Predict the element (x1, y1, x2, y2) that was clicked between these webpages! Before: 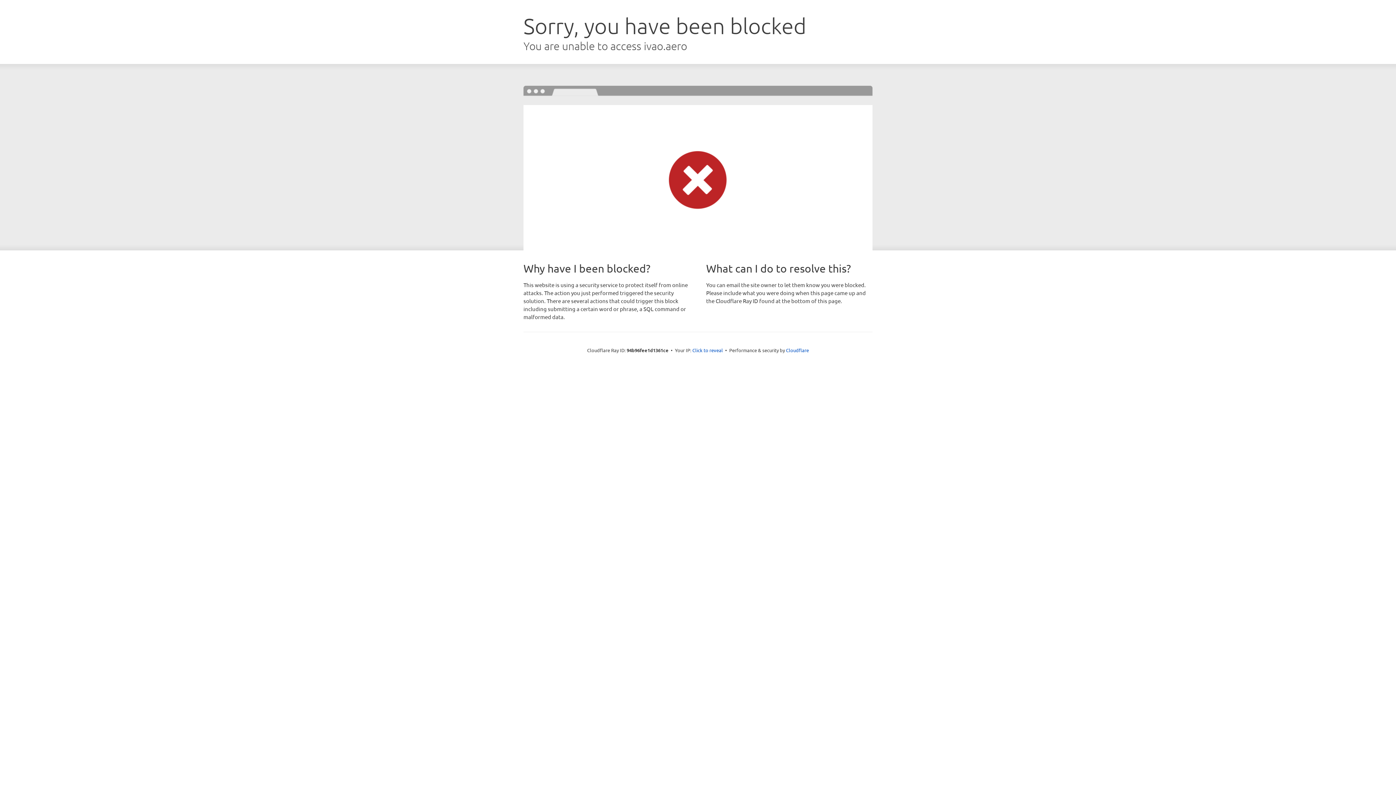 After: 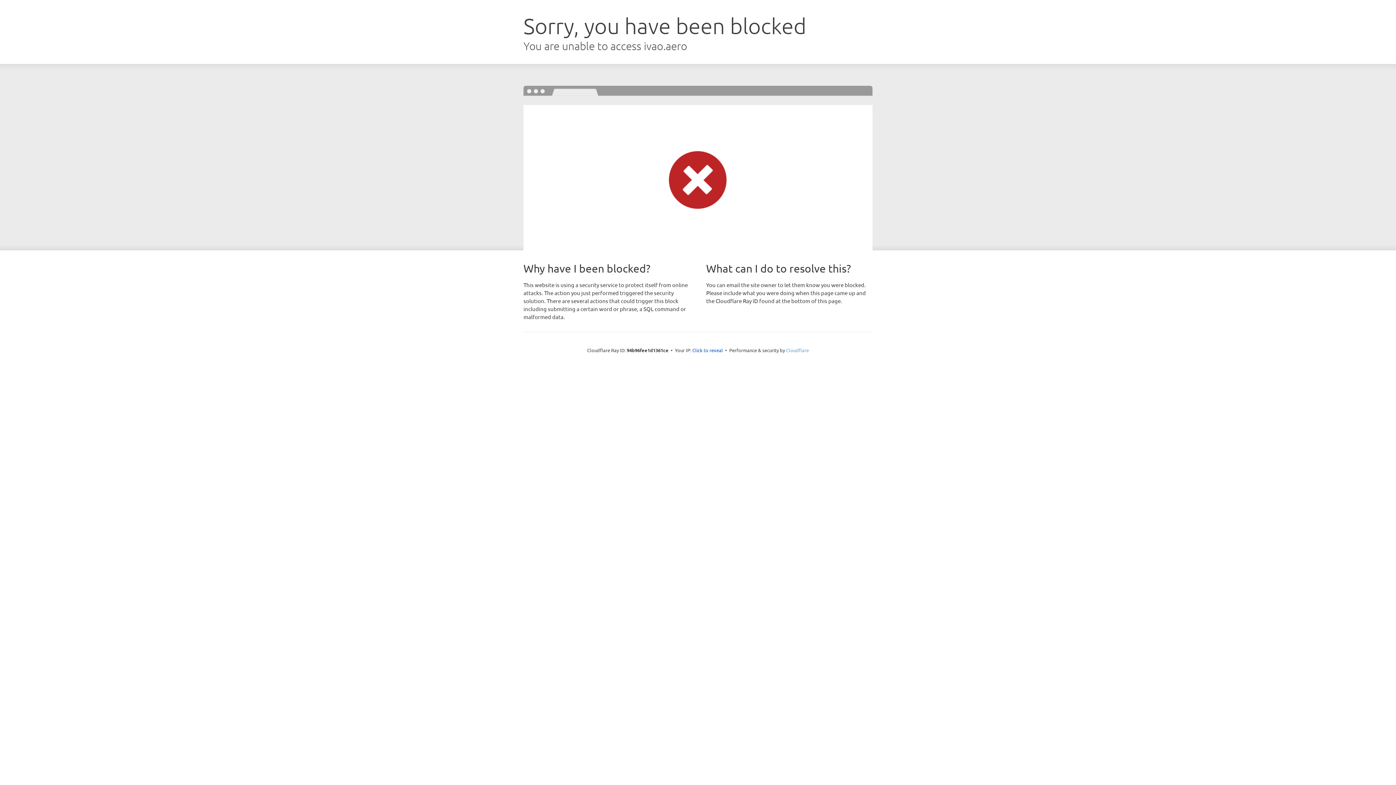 Action: label: Cloudflare bbox: (786, 347, 809, 353)